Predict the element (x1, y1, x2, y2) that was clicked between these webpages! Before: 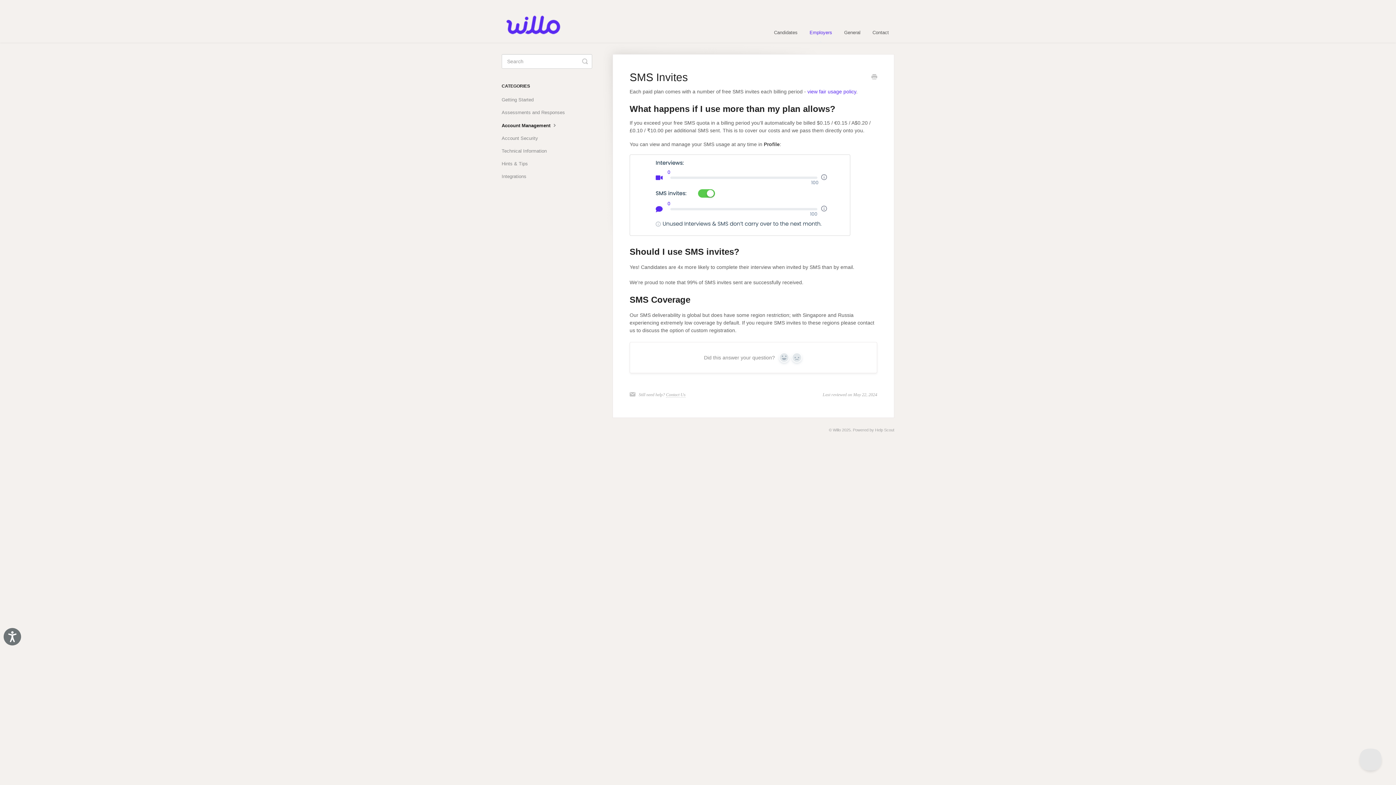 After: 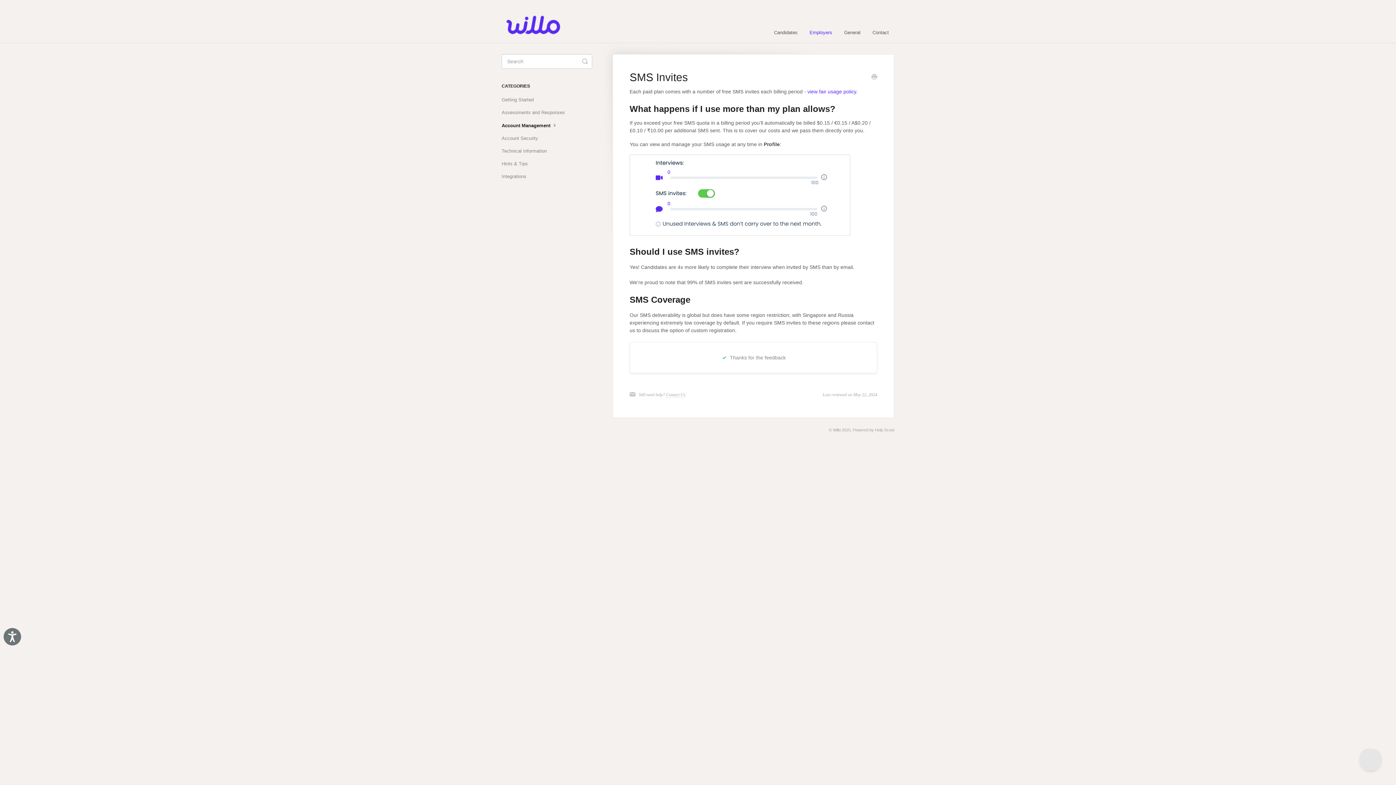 Action: label: No bbox: (792, 352, 802, 362)